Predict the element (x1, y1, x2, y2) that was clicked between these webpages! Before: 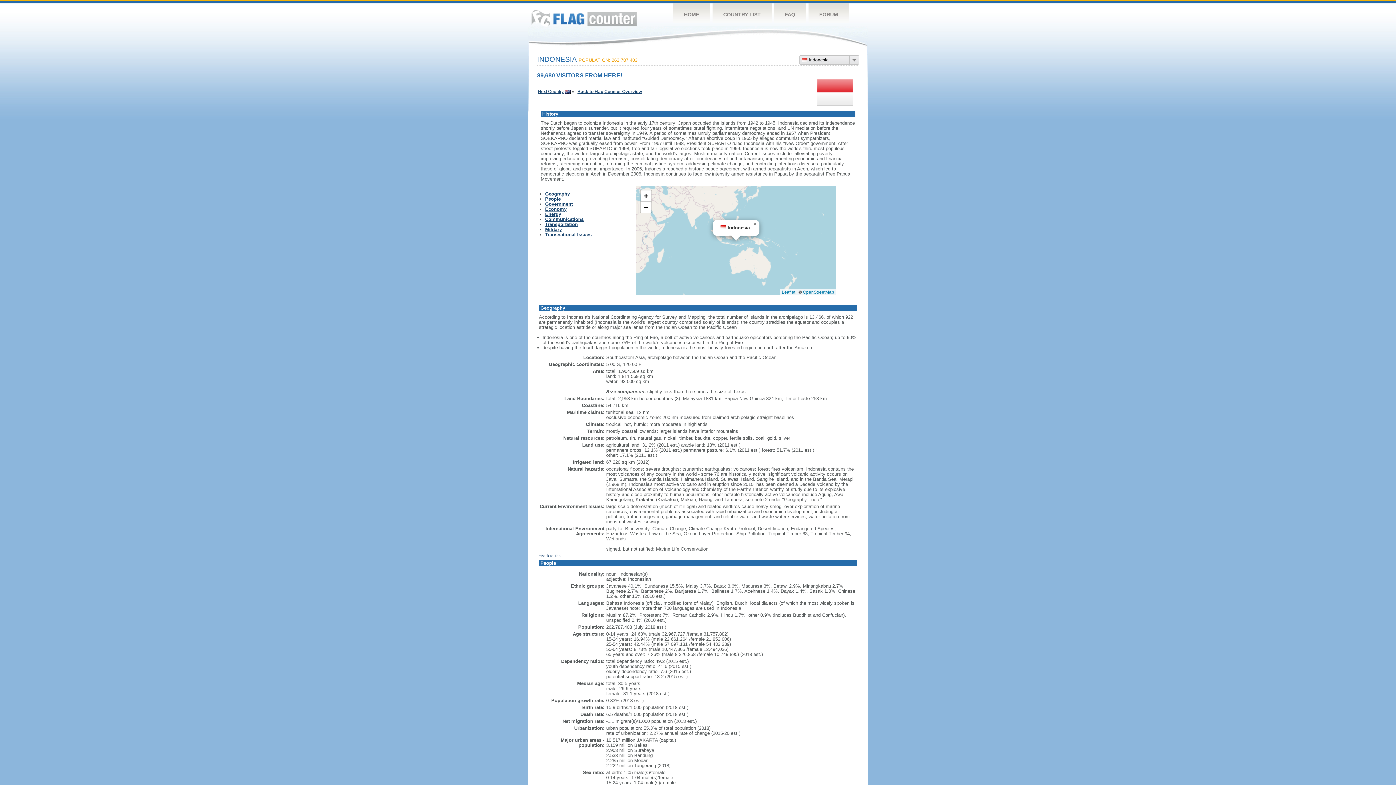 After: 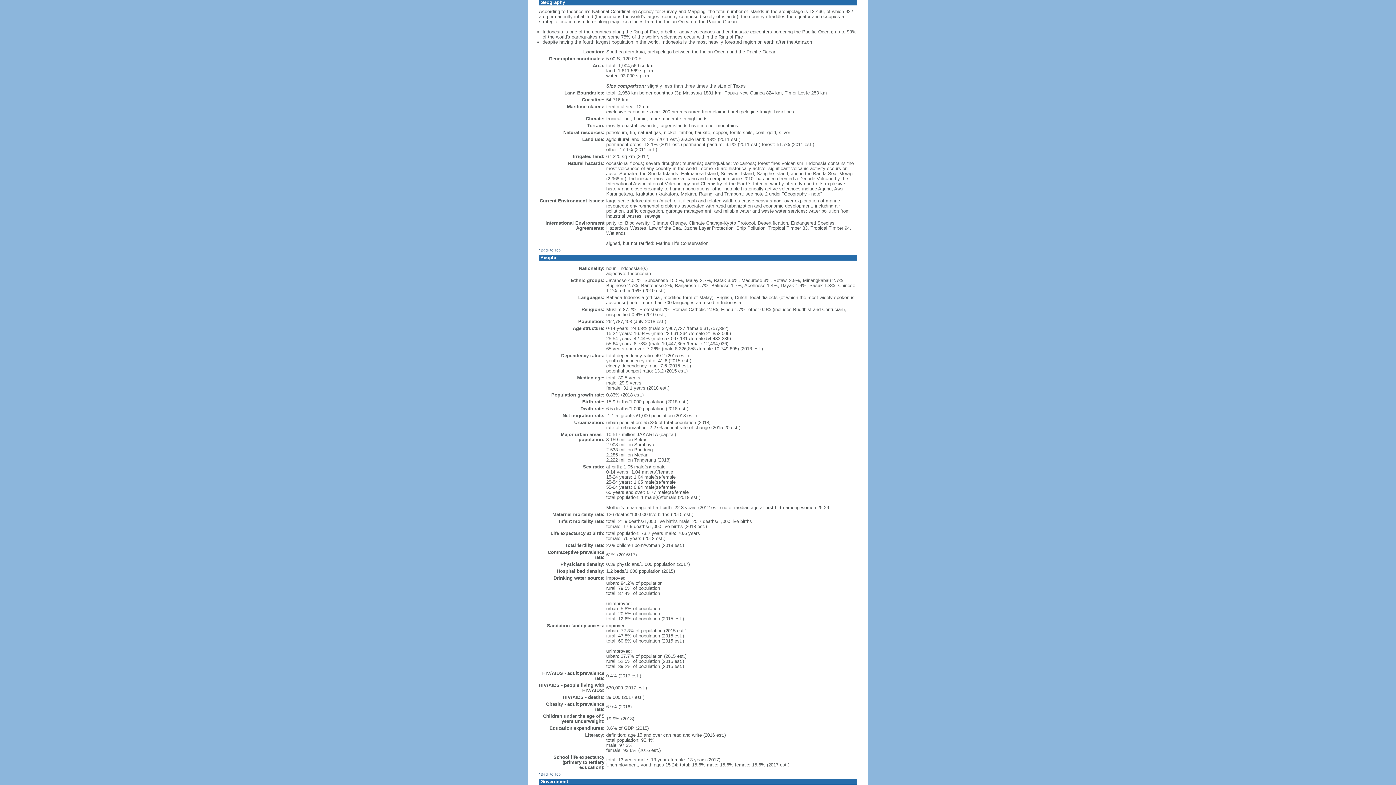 Action: bbox: (545, 191, 570, 196) label: Geography